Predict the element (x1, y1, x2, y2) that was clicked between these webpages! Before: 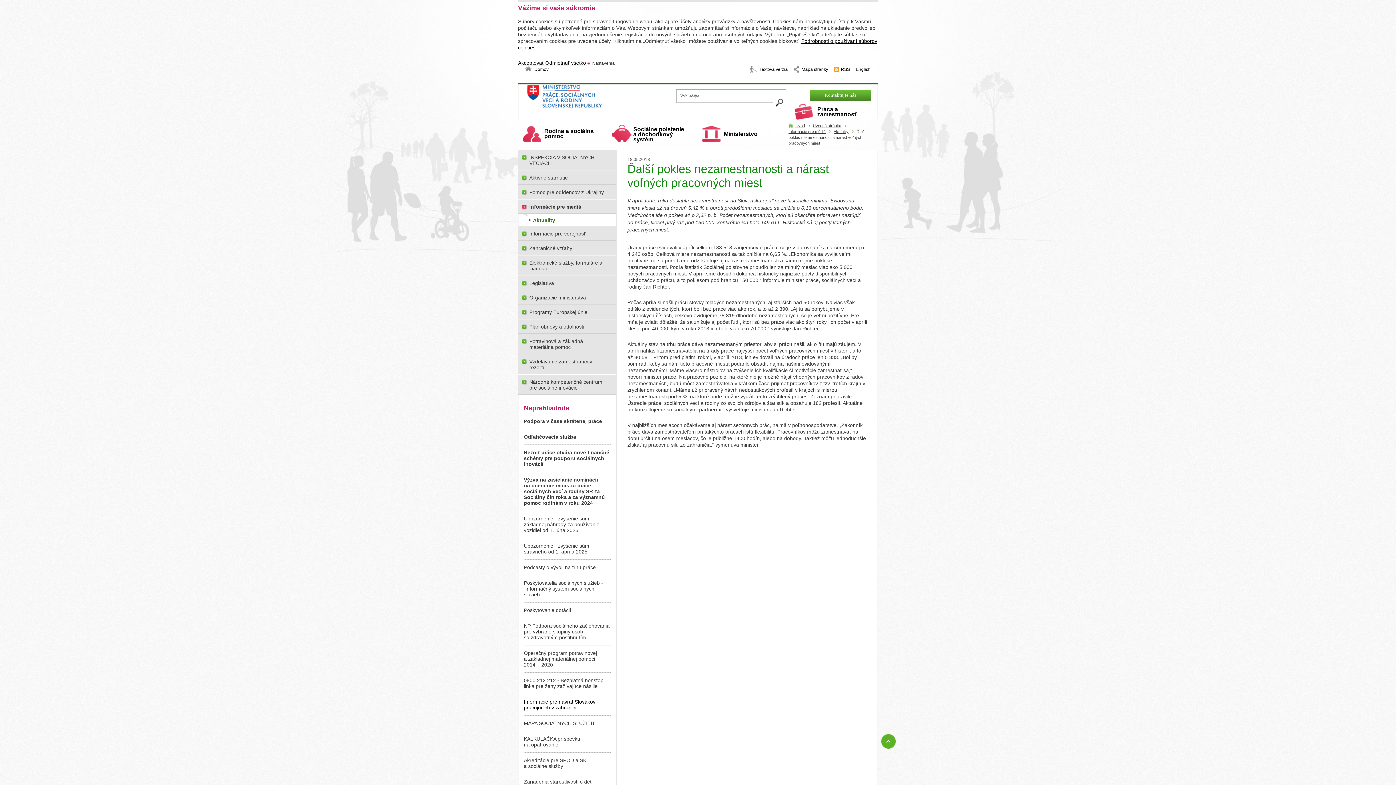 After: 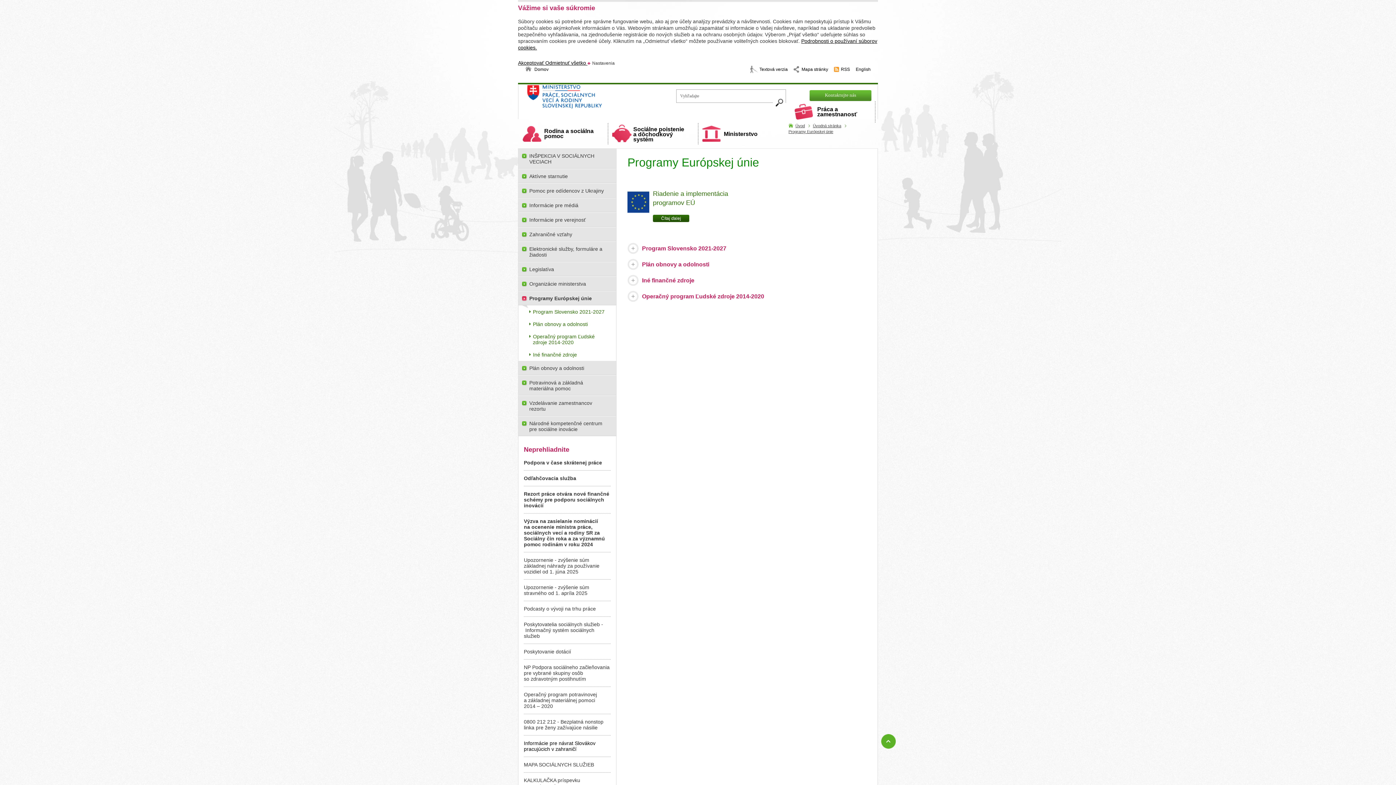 Action: bbox: (518, 304, 616, 319) label: Programy Európskej únie